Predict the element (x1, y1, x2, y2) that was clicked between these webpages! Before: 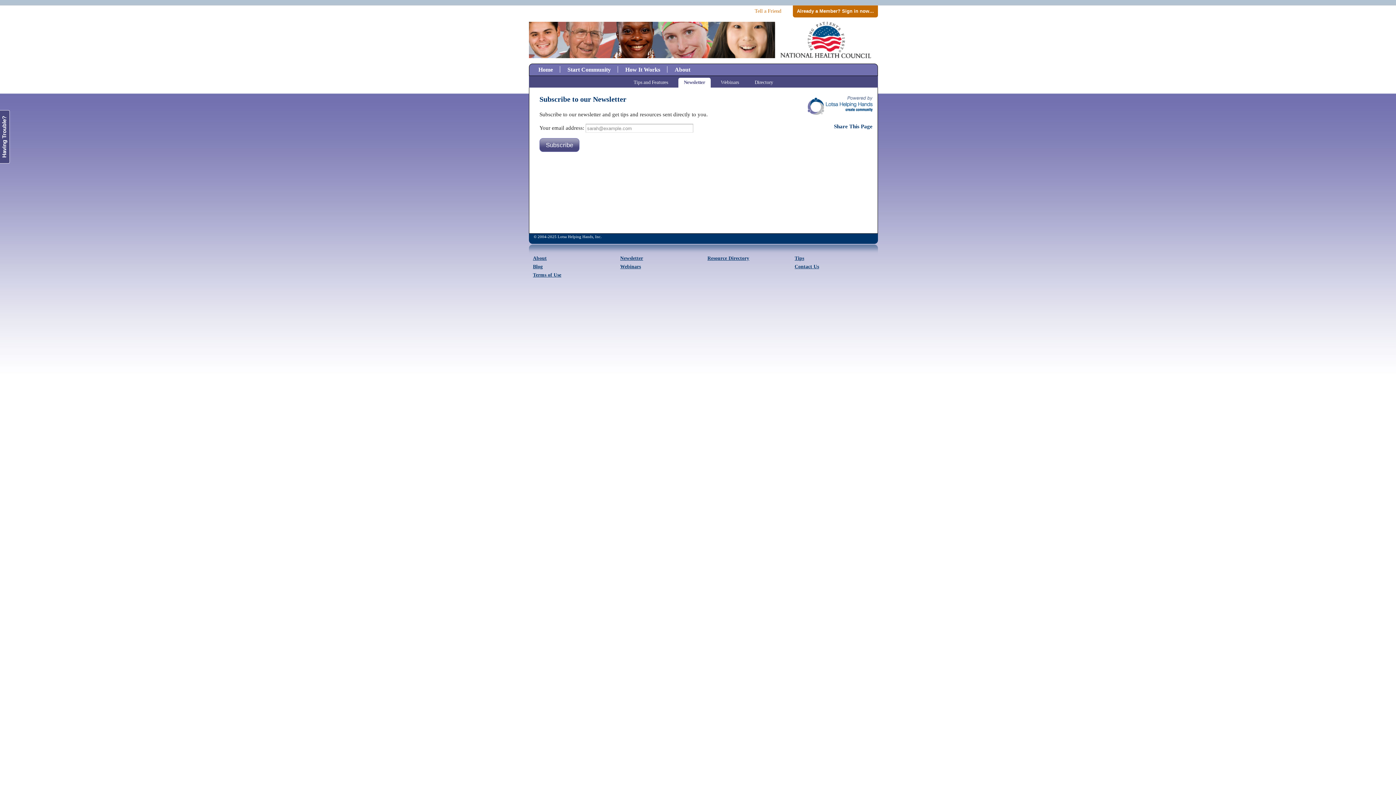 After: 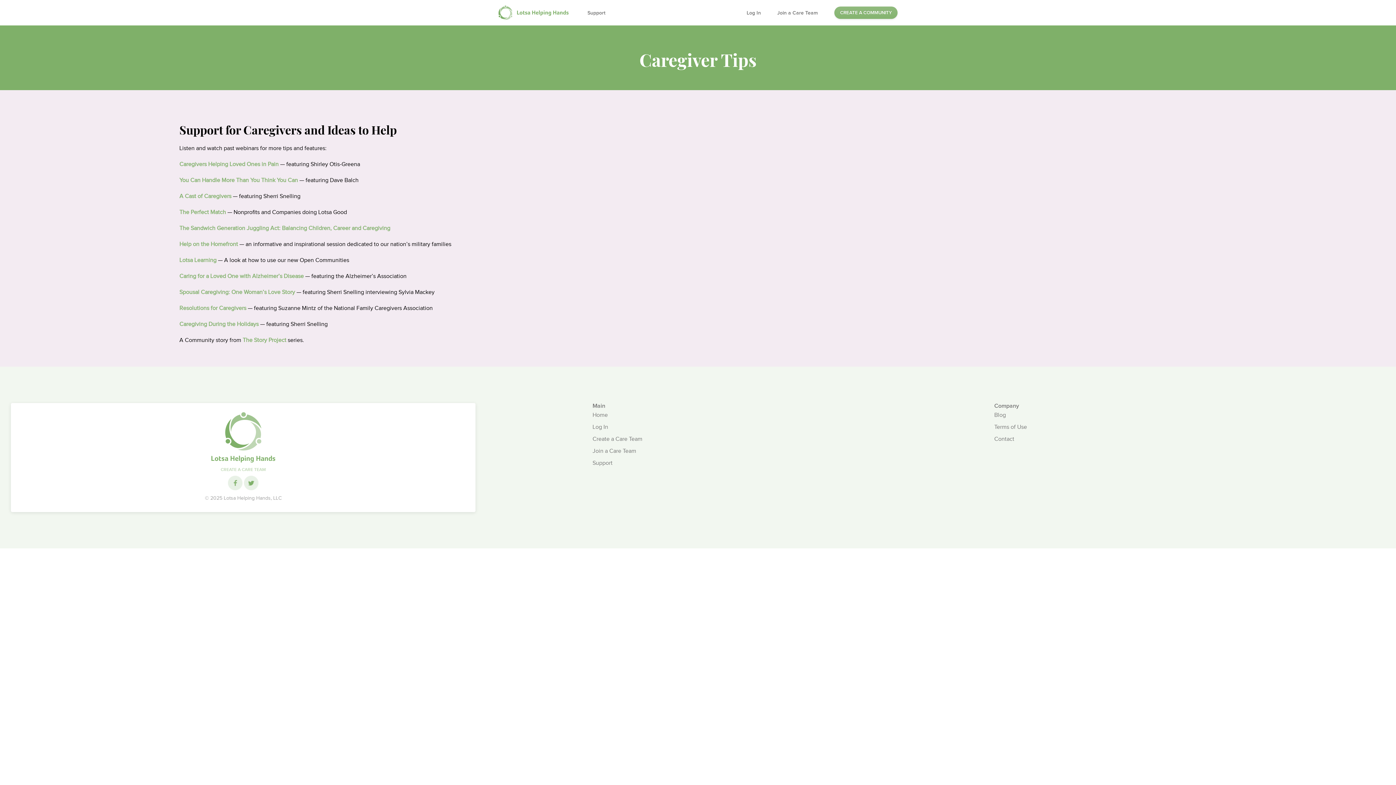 Action: bbox: (620, 264, 641, 269) label: Webinars